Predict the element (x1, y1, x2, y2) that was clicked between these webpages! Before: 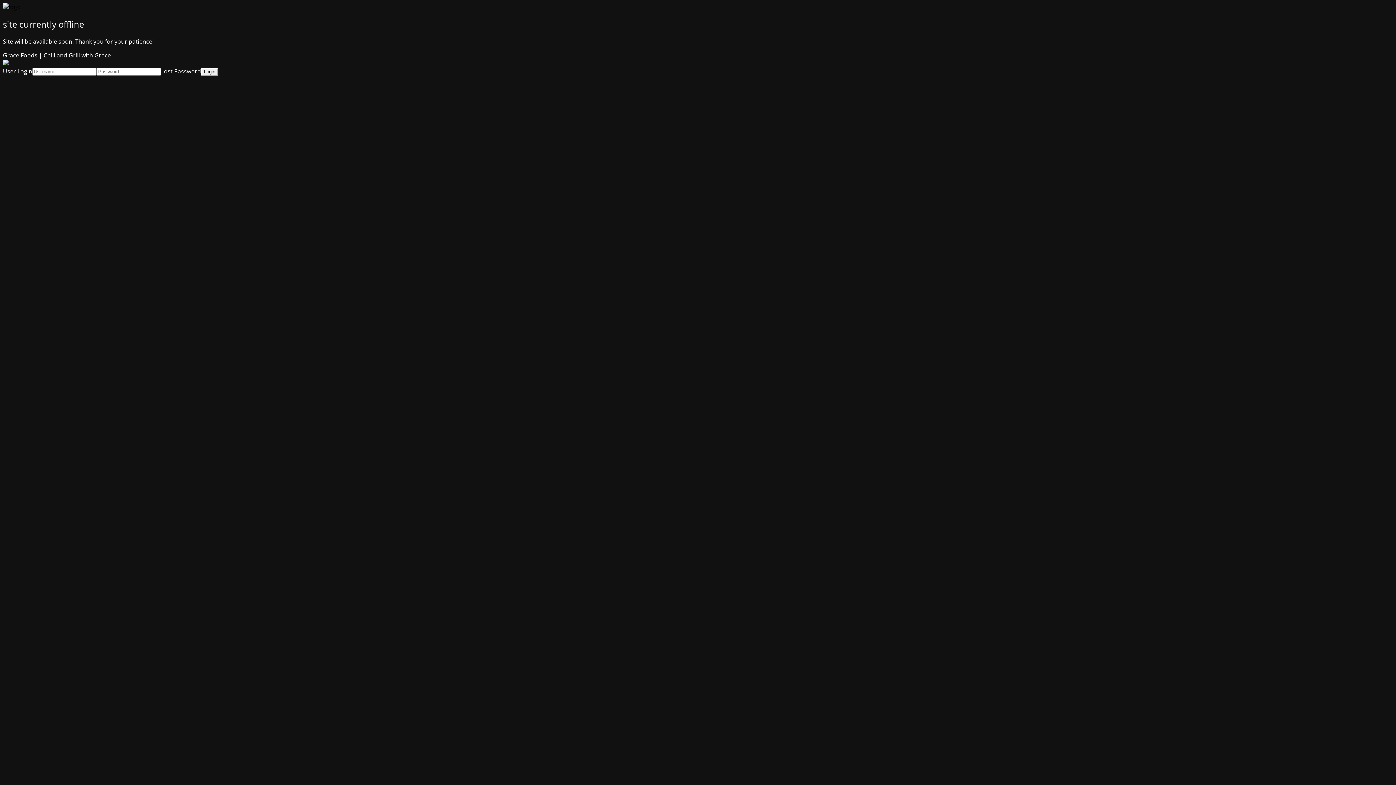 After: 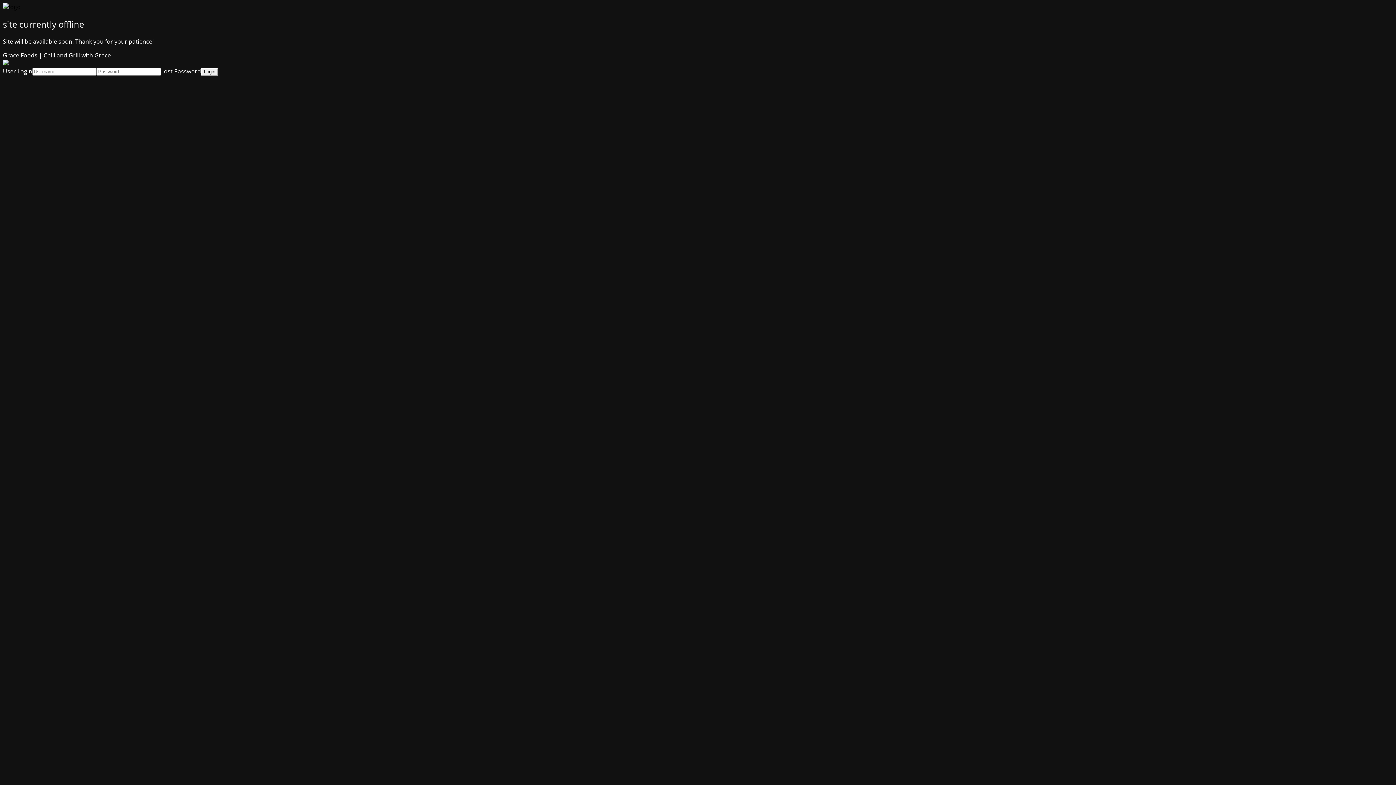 Action: label: Lost Password bbox: (161, 67, 201, 75)